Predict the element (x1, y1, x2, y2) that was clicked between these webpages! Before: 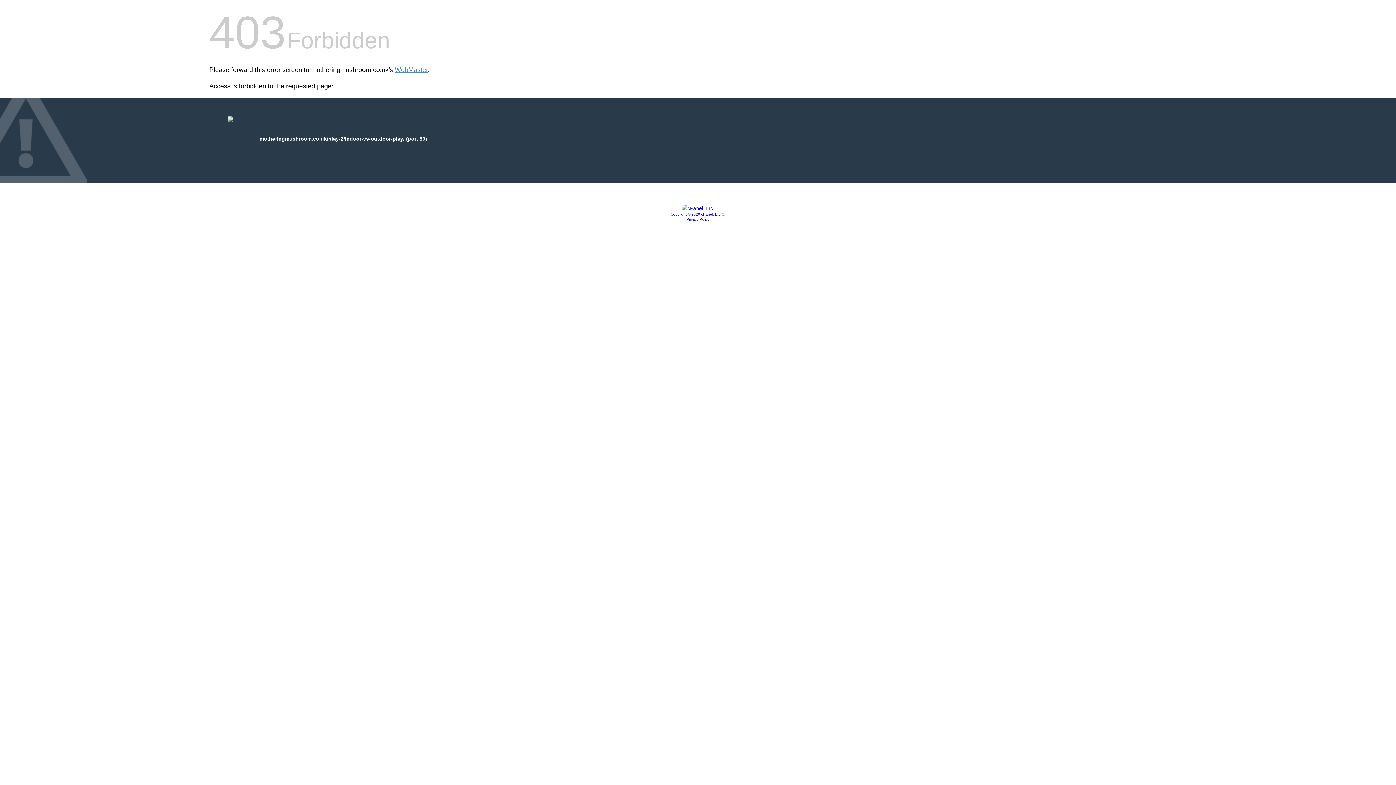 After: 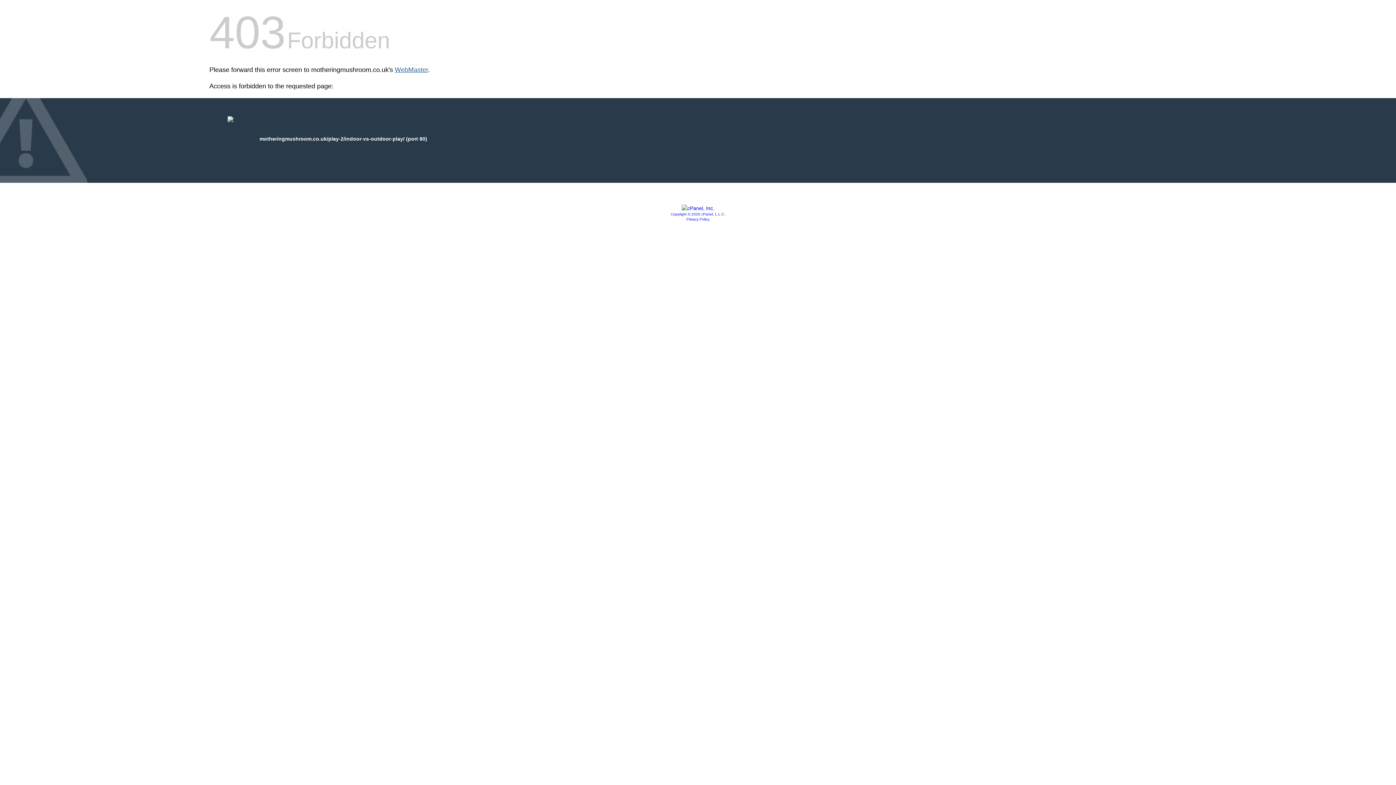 Action: bbox: (394, 66, 428, 73) label: WebMaster